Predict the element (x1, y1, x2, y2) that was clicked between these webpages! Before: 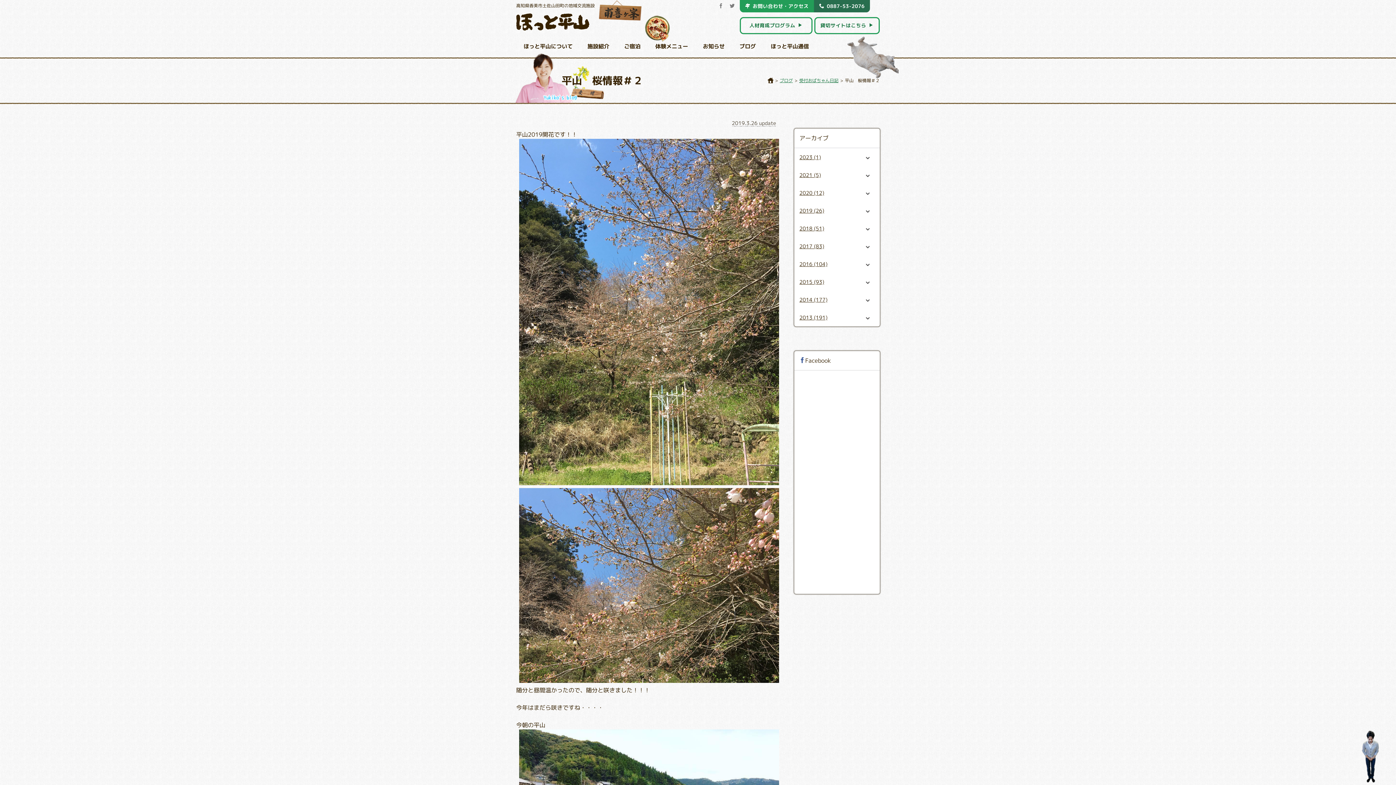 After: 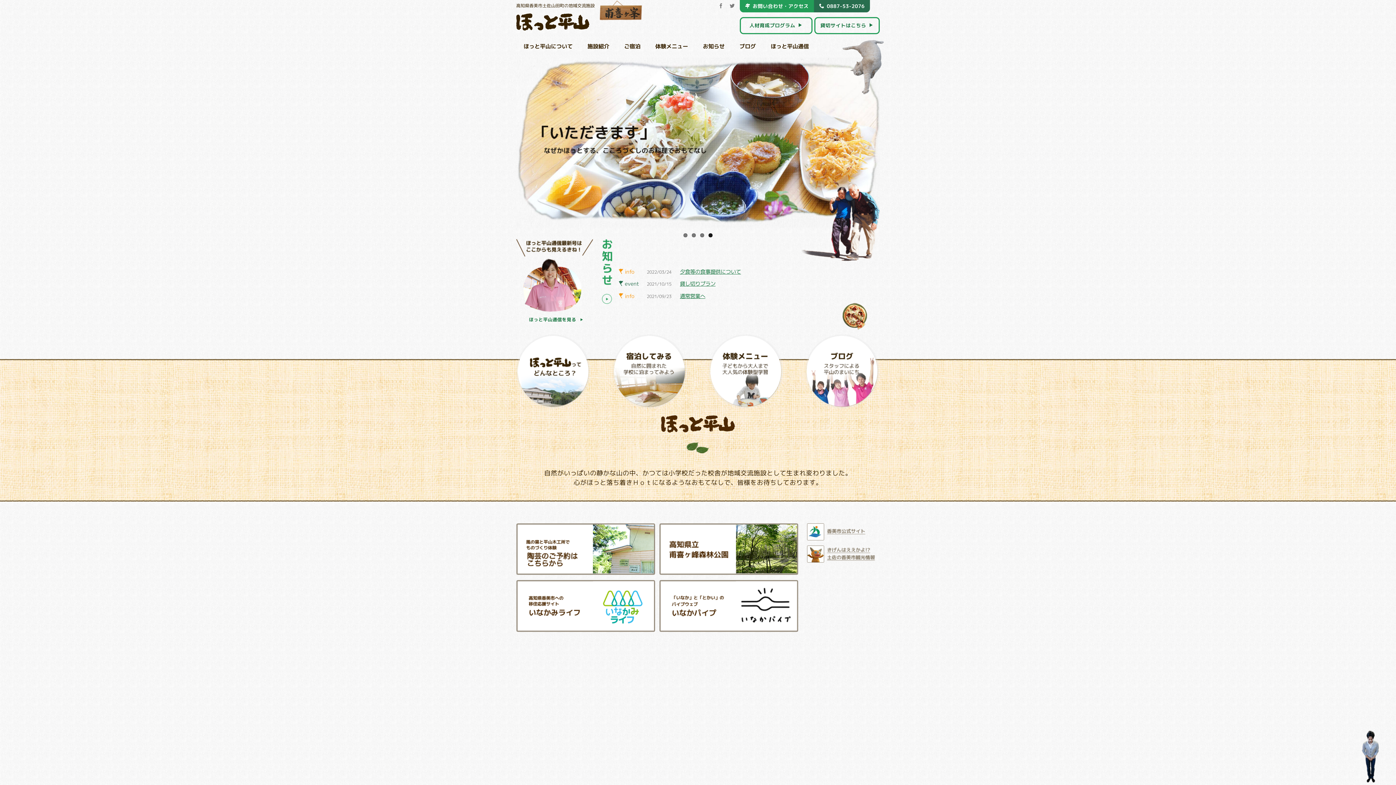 Action: bbox: (516, 13, 589, 30) label: ほっと平山